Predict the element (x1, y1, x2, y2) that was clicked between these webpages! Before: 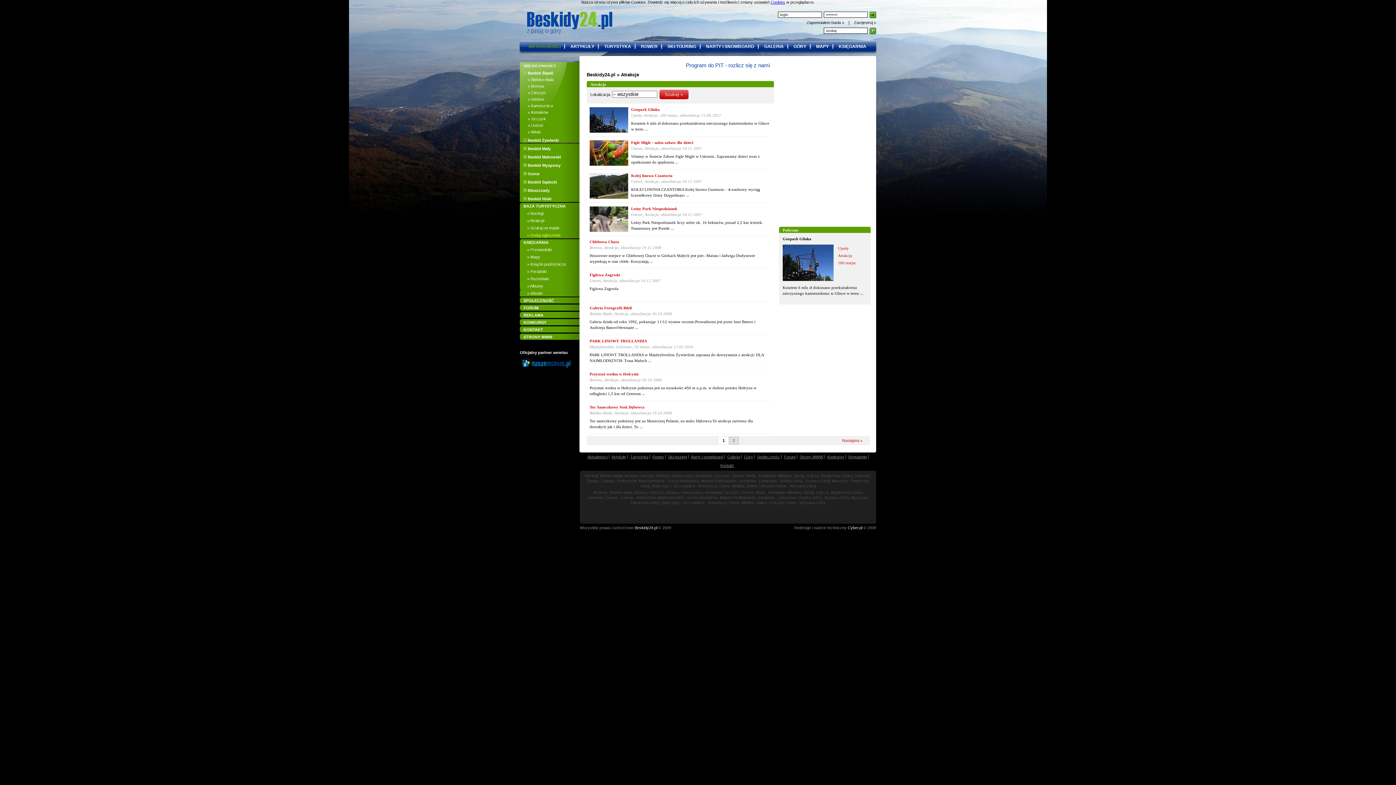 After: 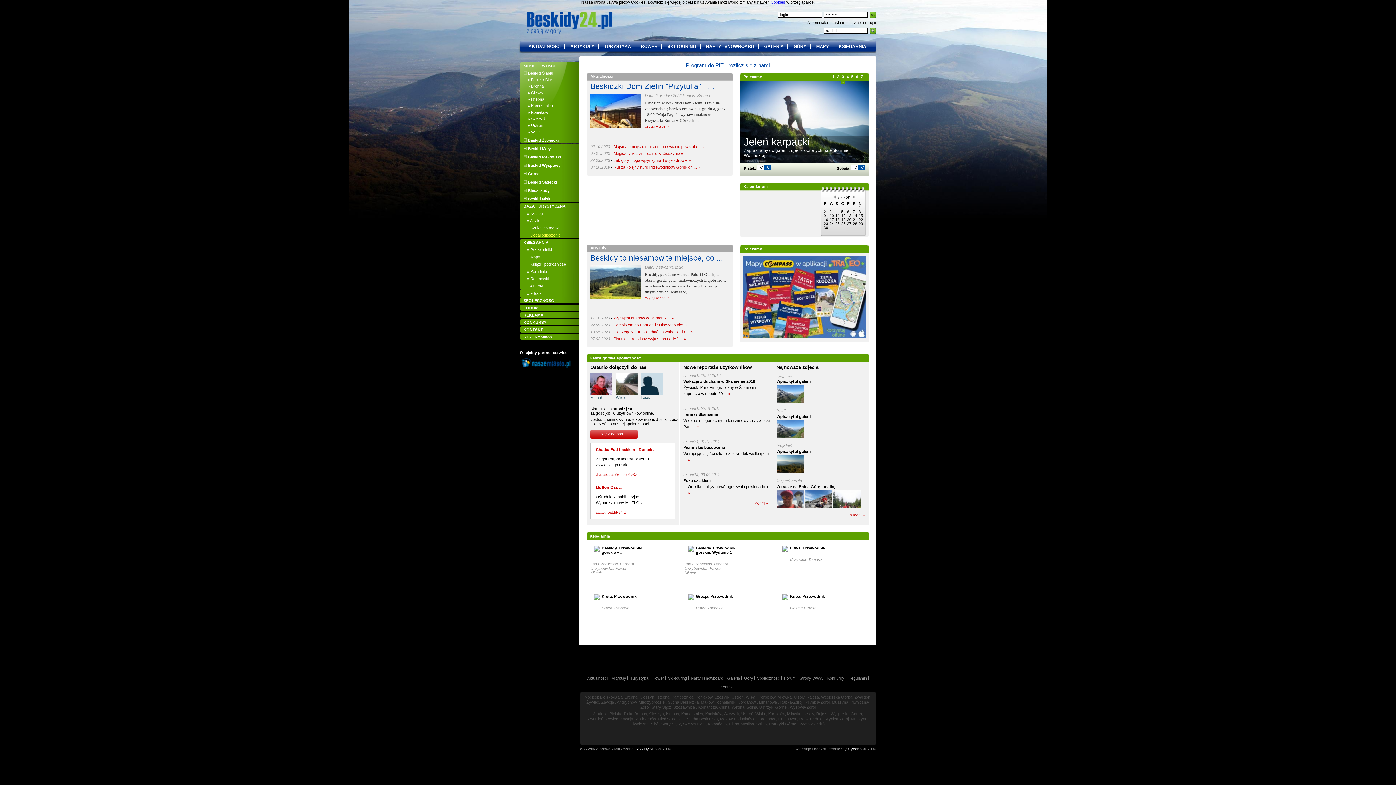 Action: bbox: (520, 11, 634, 34)